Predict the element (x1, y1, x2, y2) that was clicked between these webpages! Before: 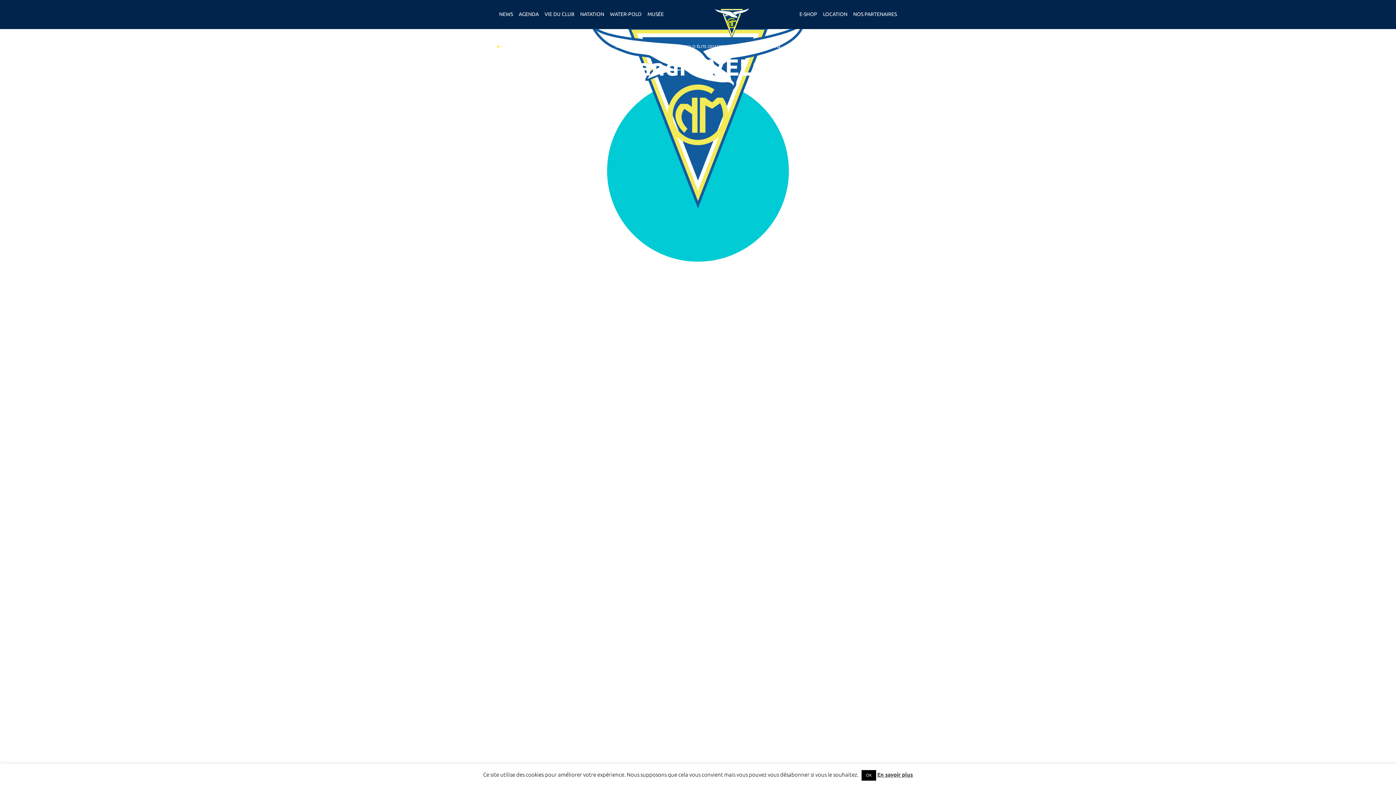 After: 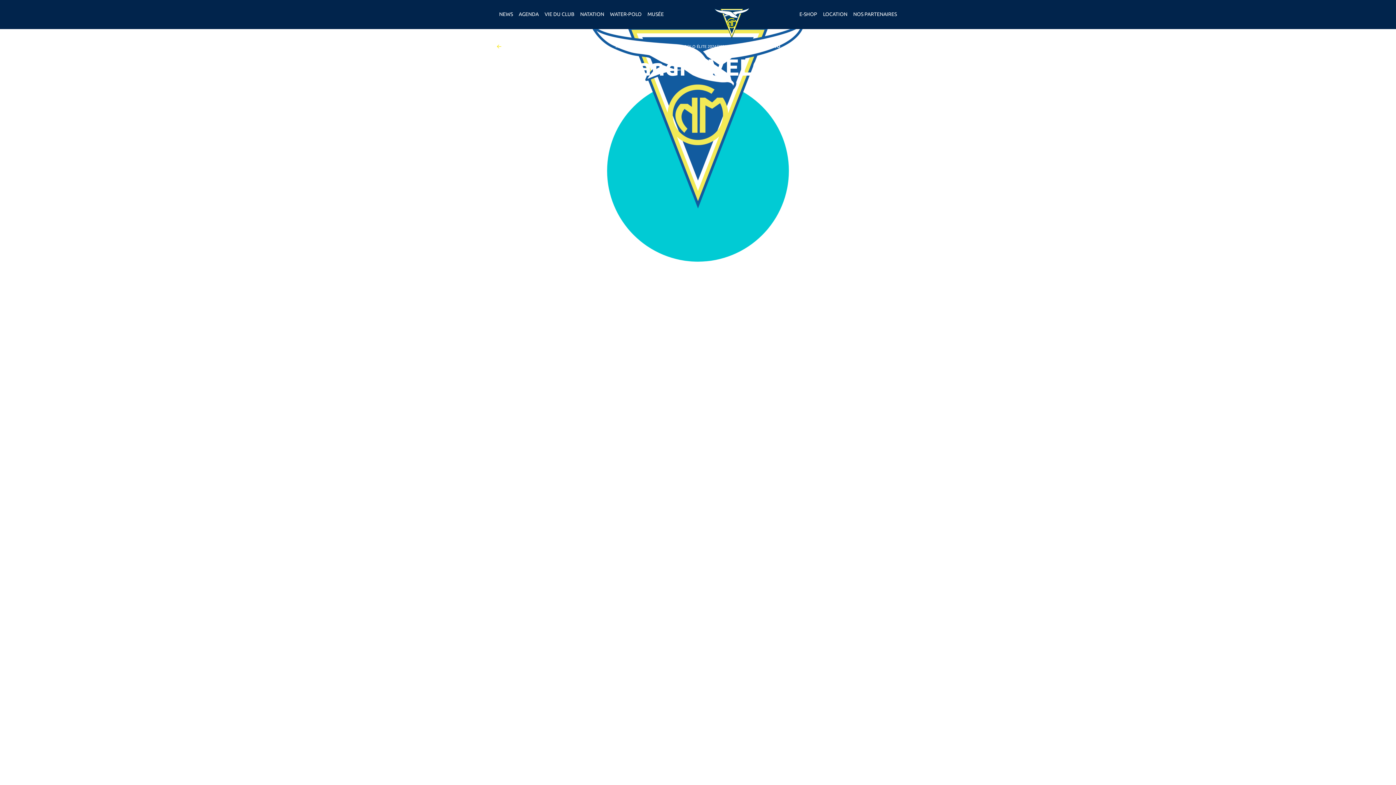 Action: label: OK bbox: (861, 770, 876, 781)